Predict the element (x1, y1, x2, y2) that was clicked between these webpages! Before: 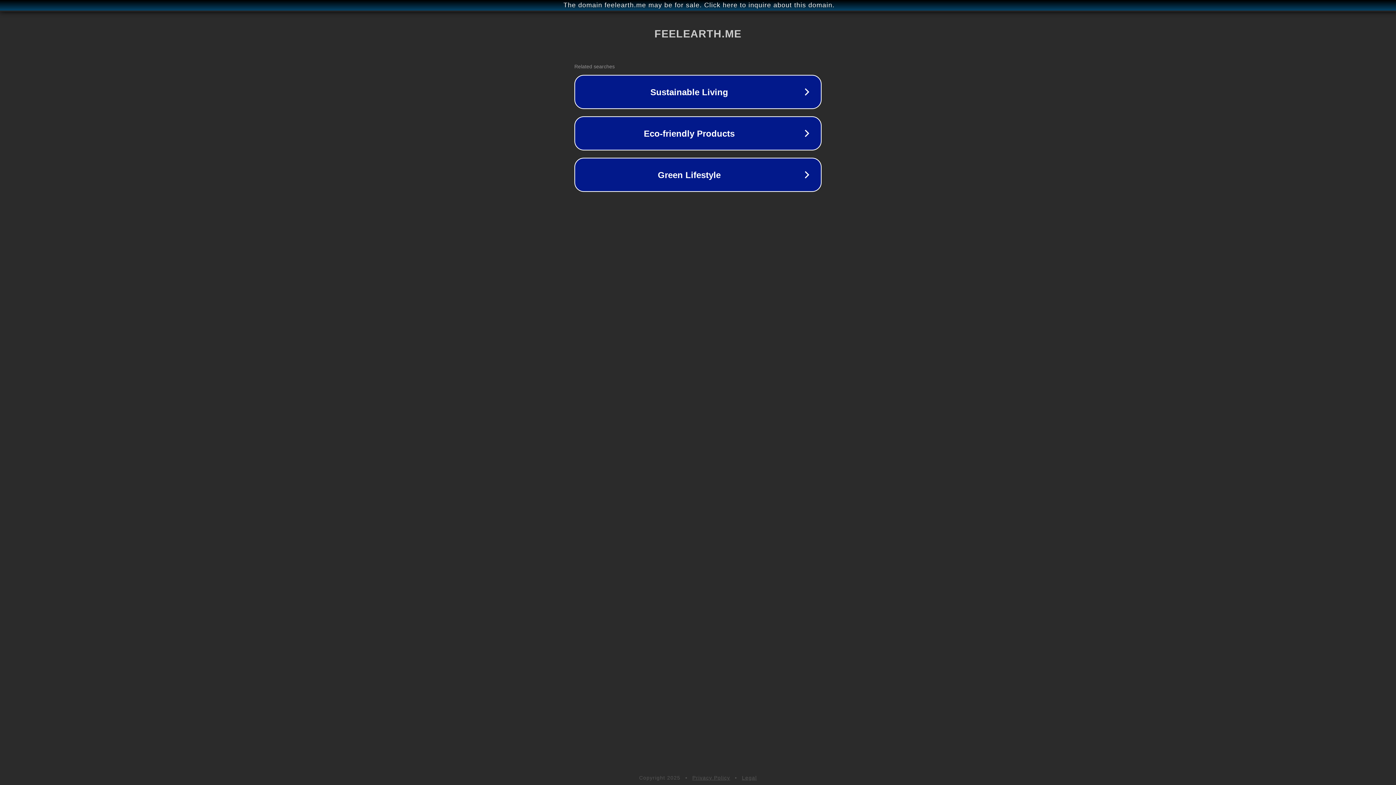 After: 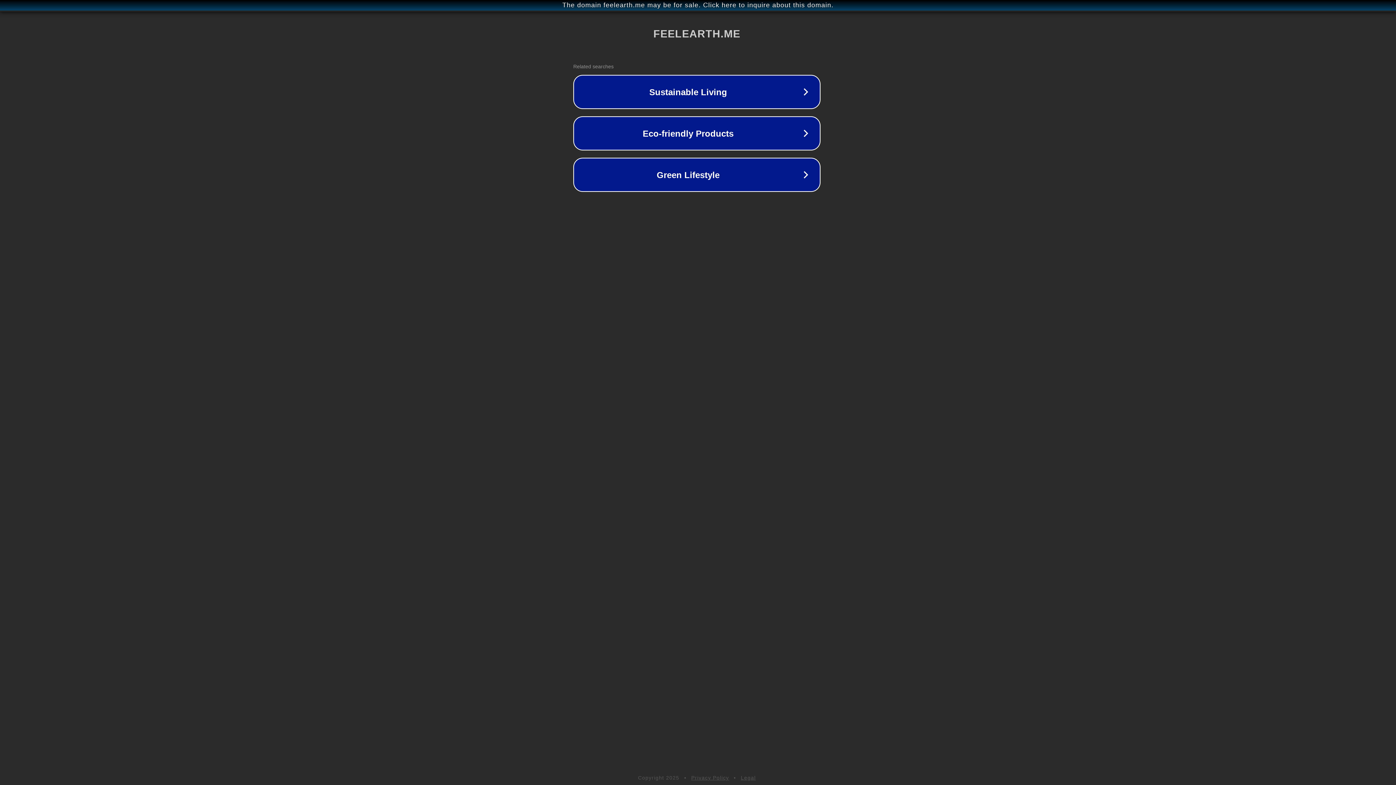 Action: bbox: (1, 1, 1397, 9) label: The domain feelearth.me may be for sale. Click here to inquire about this domain.